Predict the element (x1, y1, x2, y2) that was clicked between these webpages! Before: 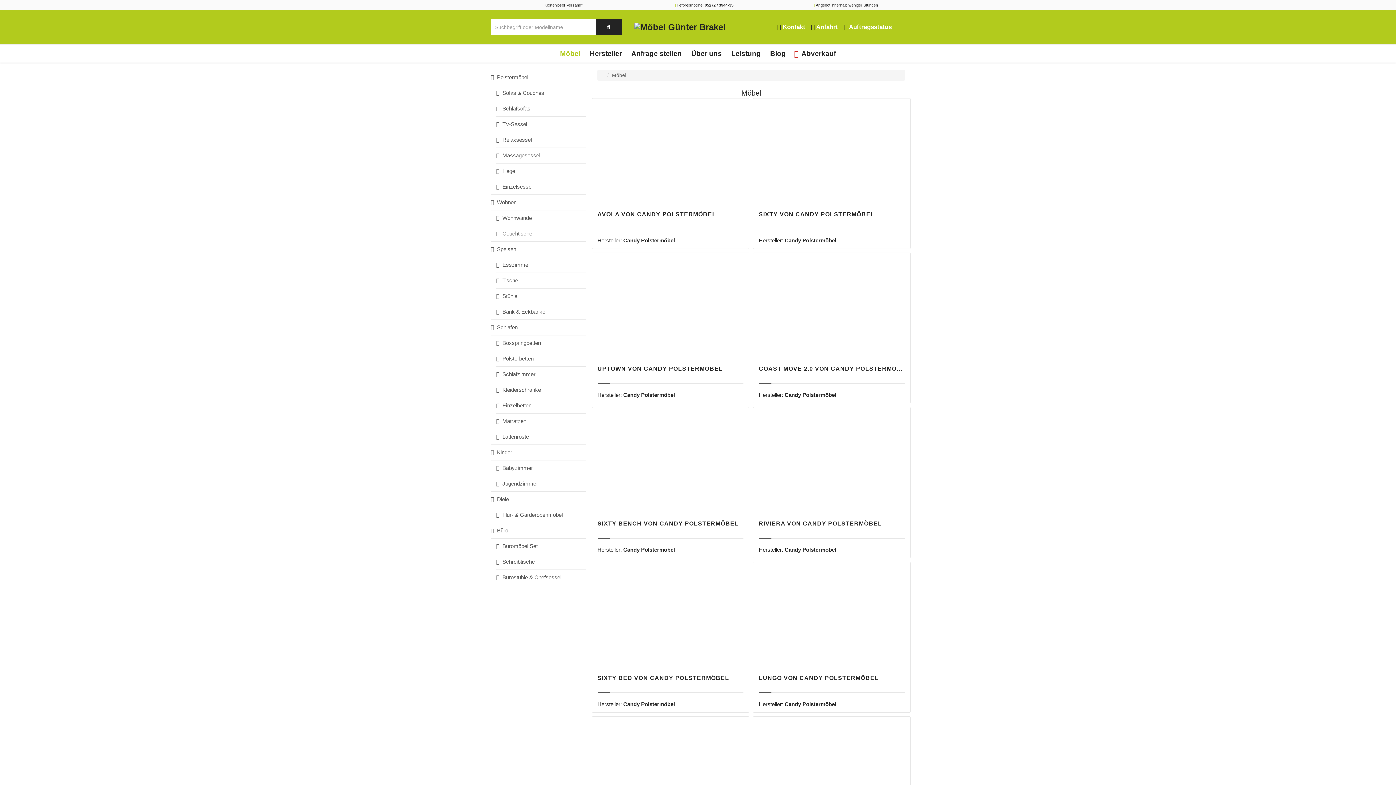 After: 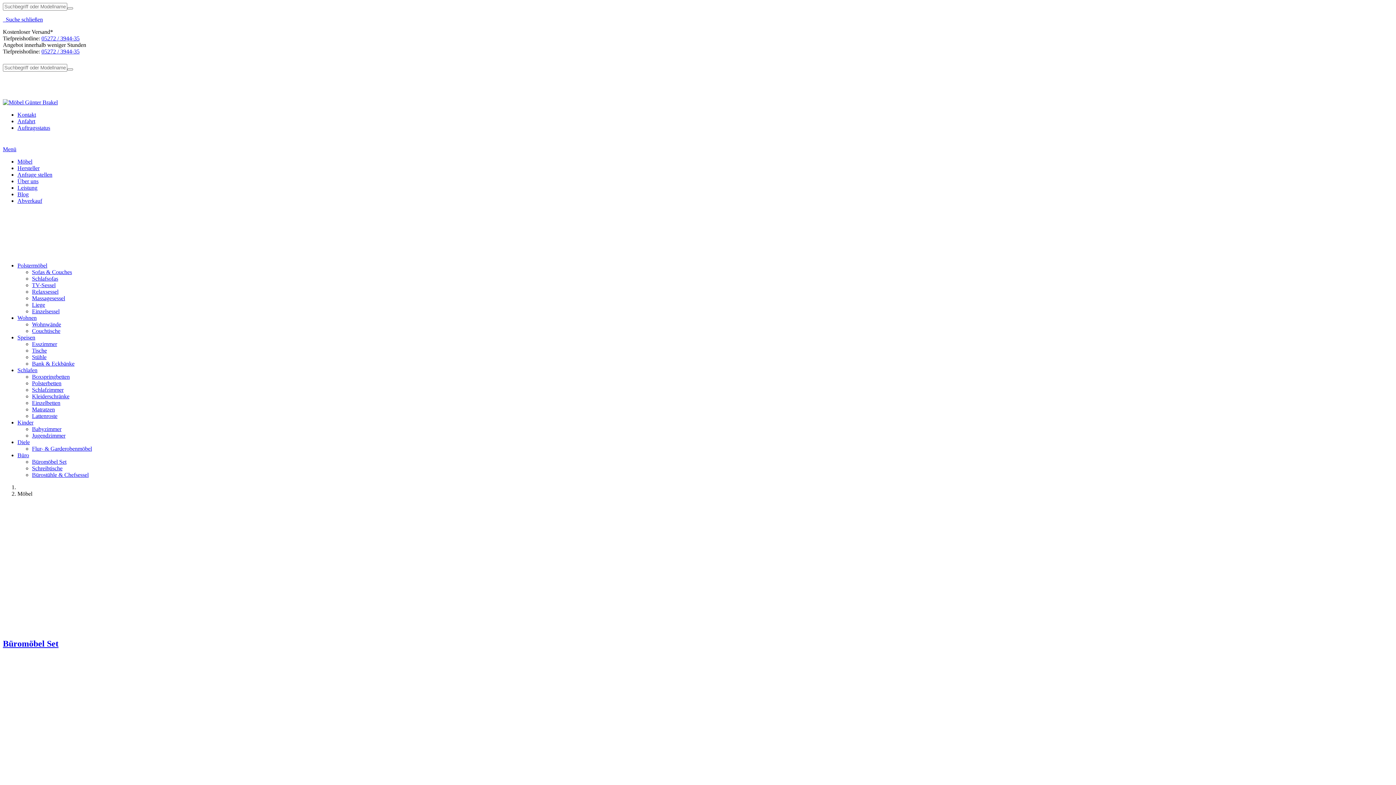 Action: bbox: (490, 523, 586, 538) label: Büro